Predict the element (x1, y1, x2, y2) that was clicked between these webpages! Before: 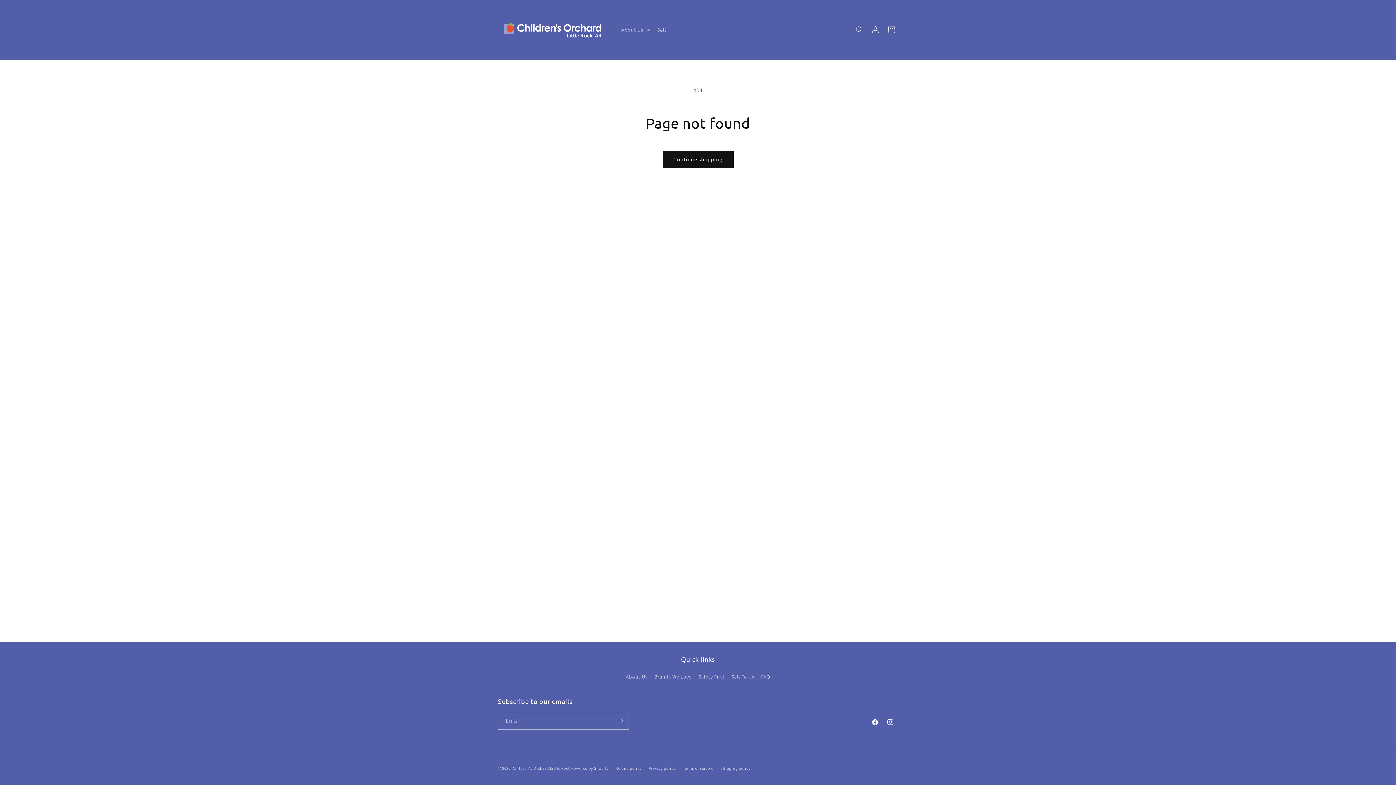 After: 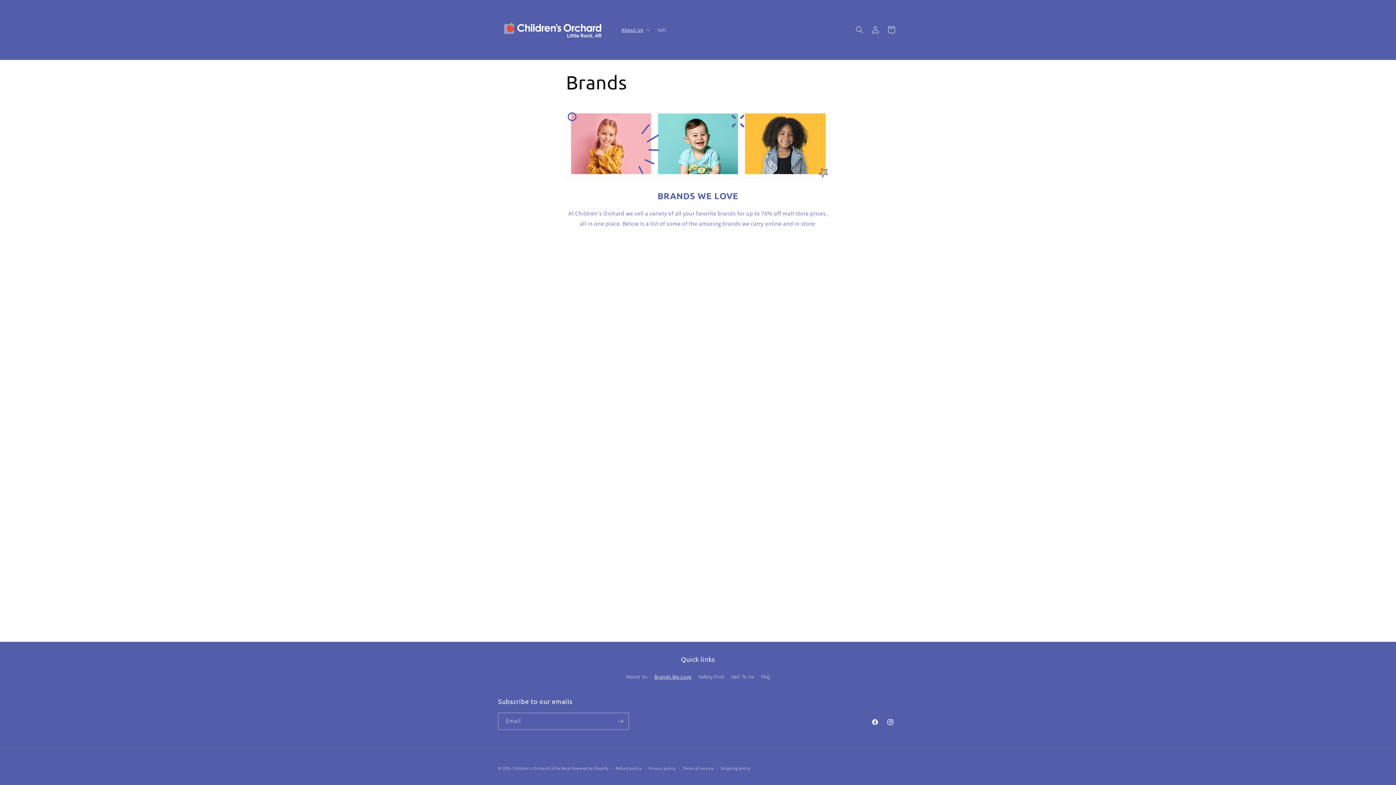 Action: bbox: (654, 670, 691, 683) label: Brands We Love